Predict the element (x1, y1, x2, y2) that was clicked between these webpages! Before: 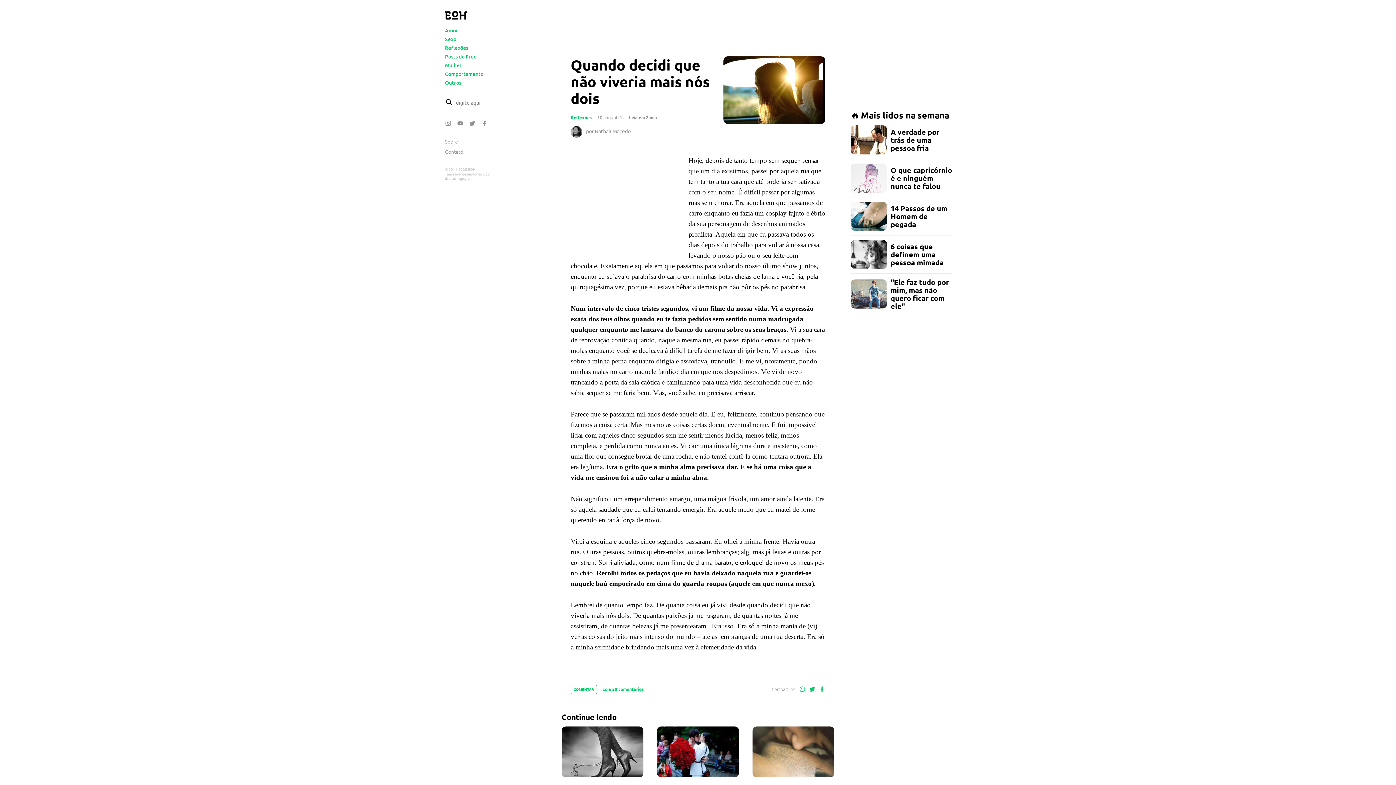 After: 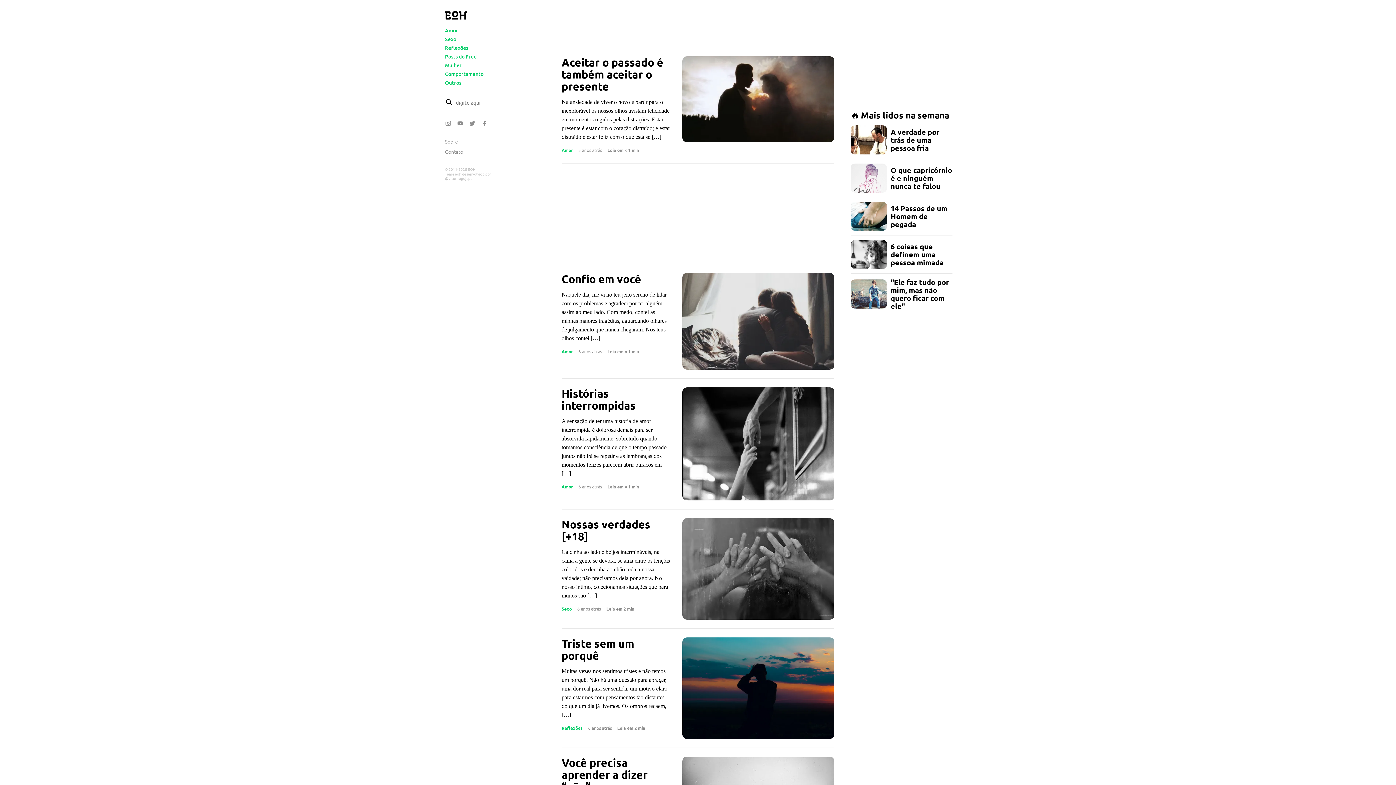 Action: bbox: (445, 4, 466, 26)